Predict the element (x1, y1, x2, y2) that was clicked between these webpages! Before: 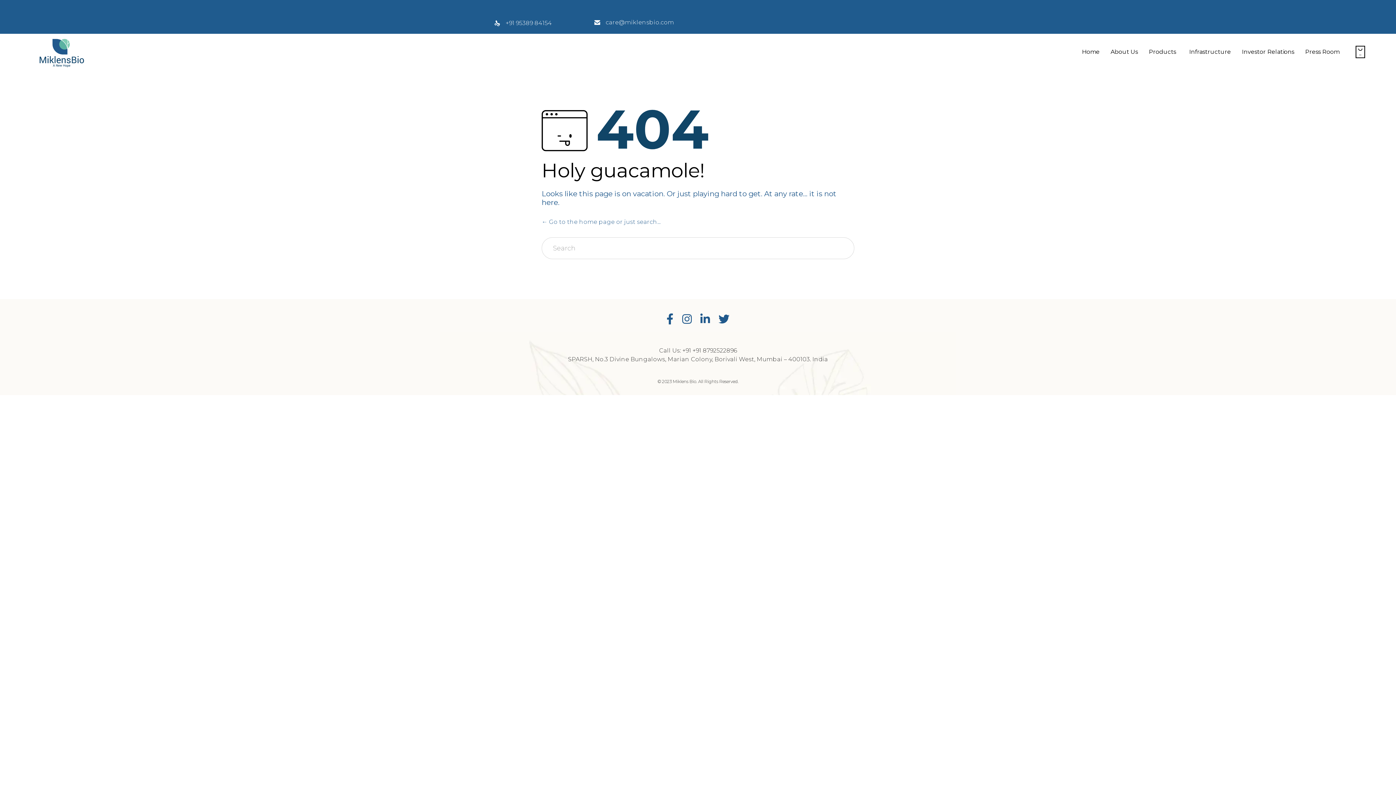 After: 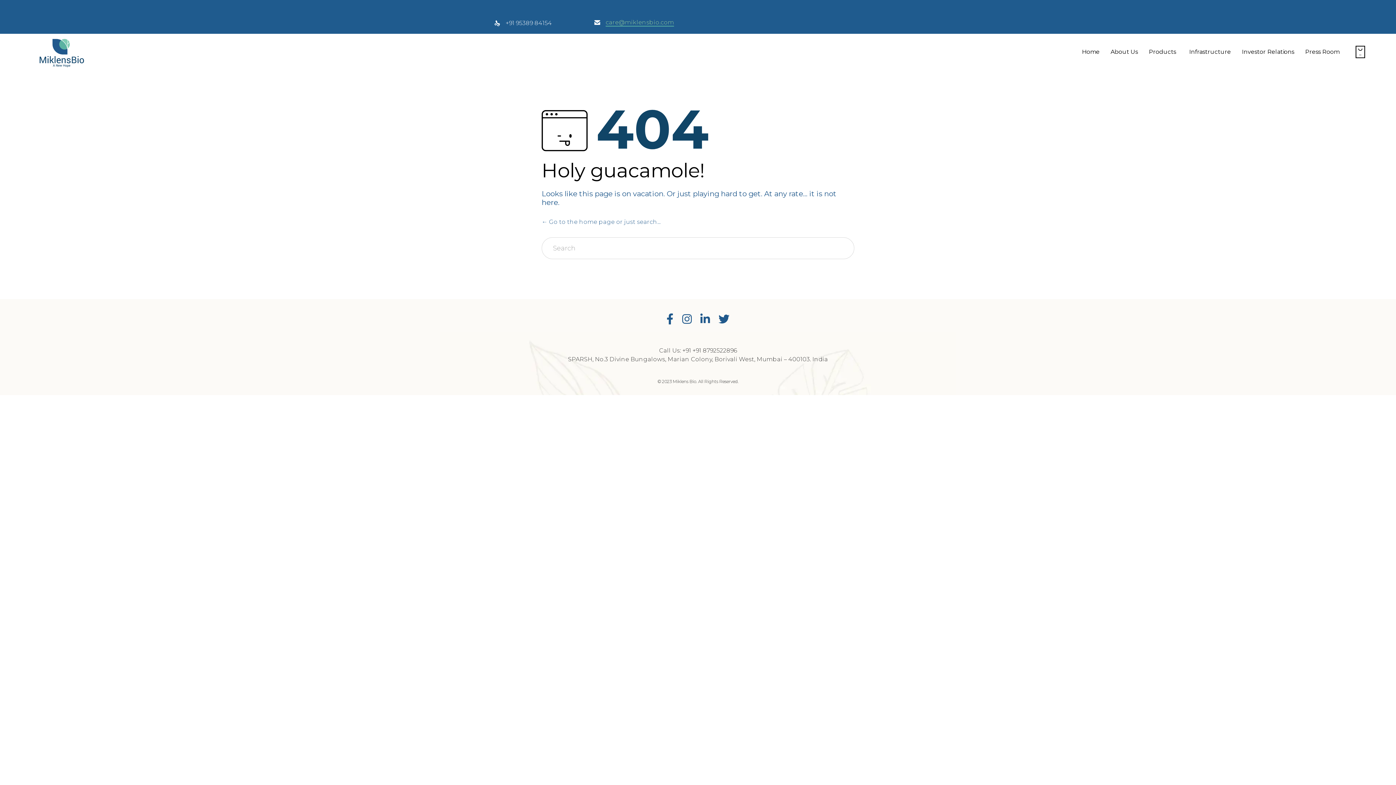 Action: label: care@miklensbio.com bbox: (605, 18, 674, 26)